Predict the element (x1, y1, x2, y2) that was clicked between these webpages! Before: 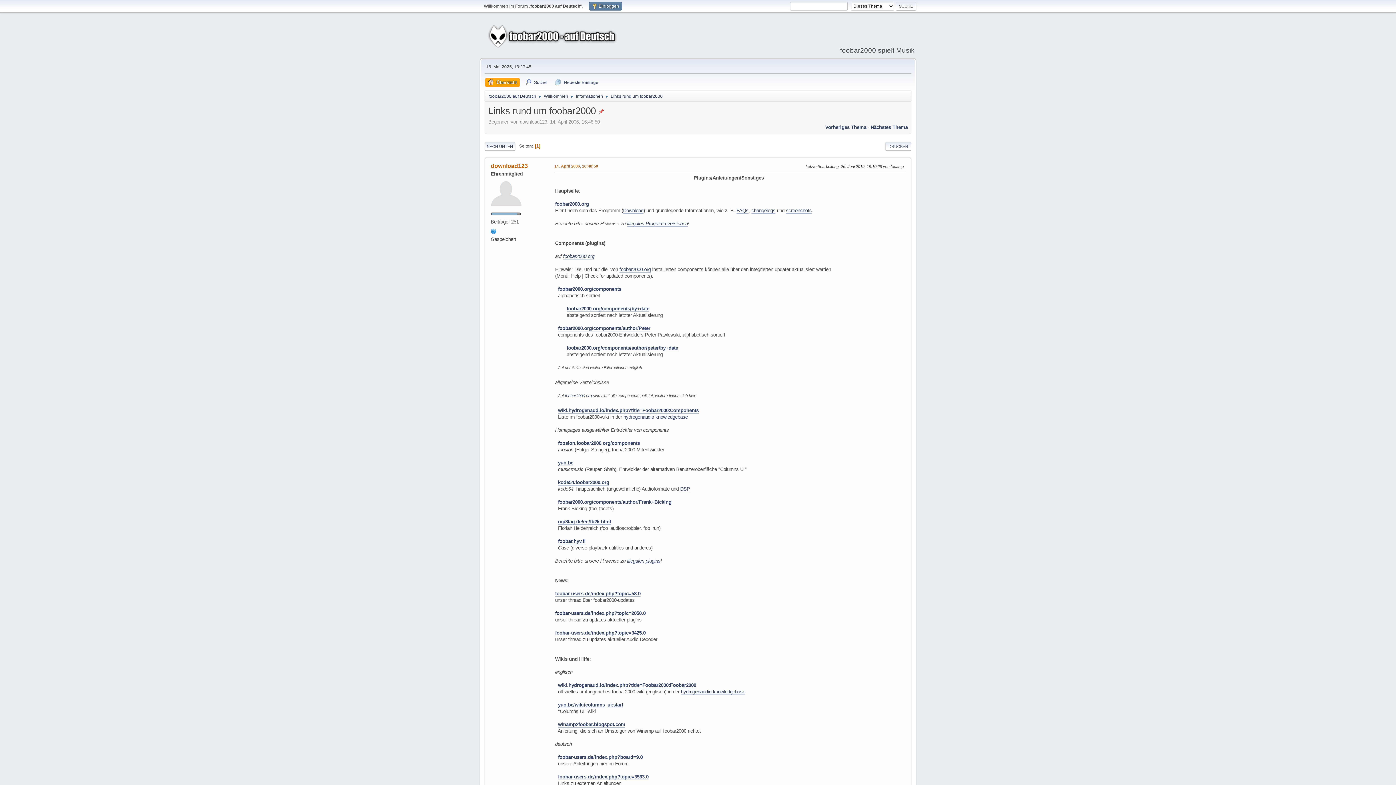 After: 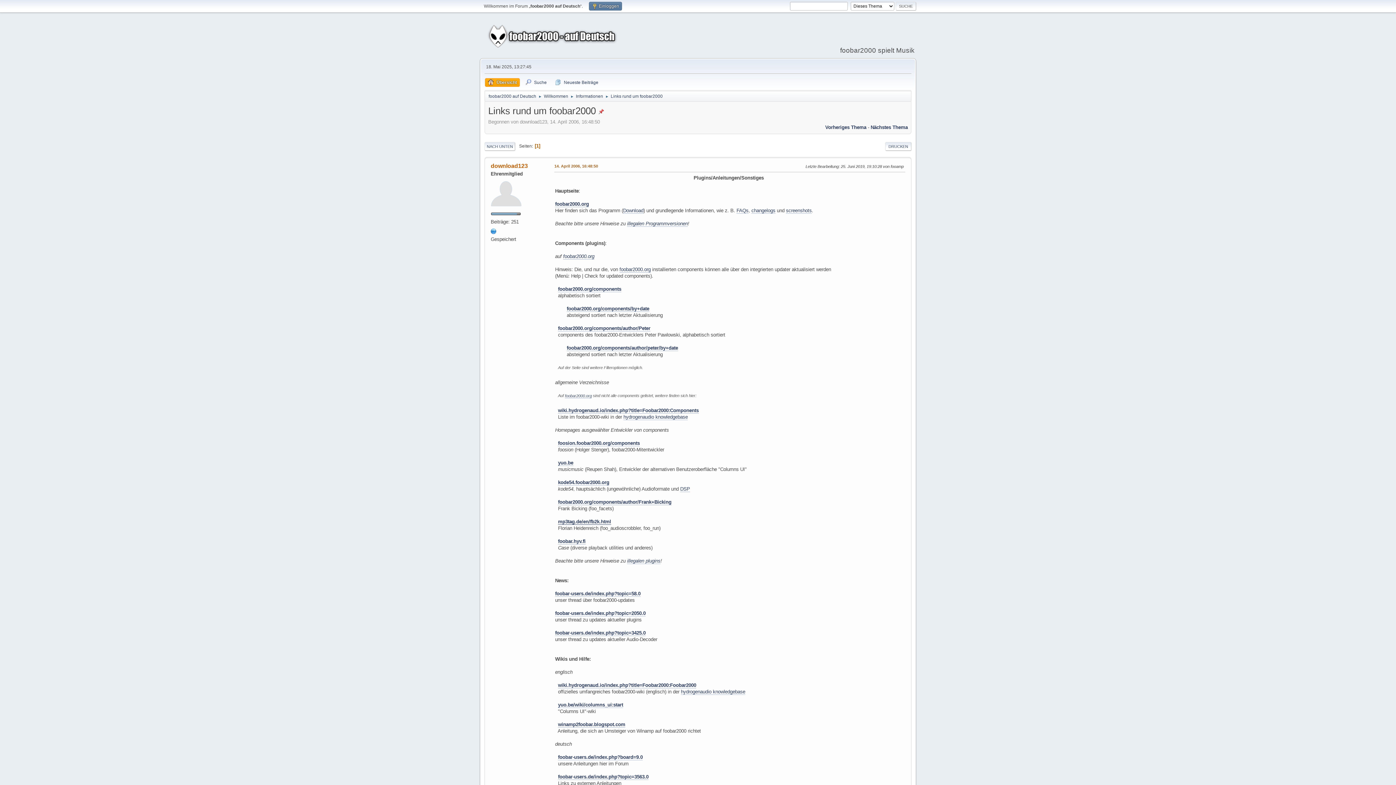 Action: label: mp3tag.de/en/fb2k.html bbox: (558, 519, 611, 525)